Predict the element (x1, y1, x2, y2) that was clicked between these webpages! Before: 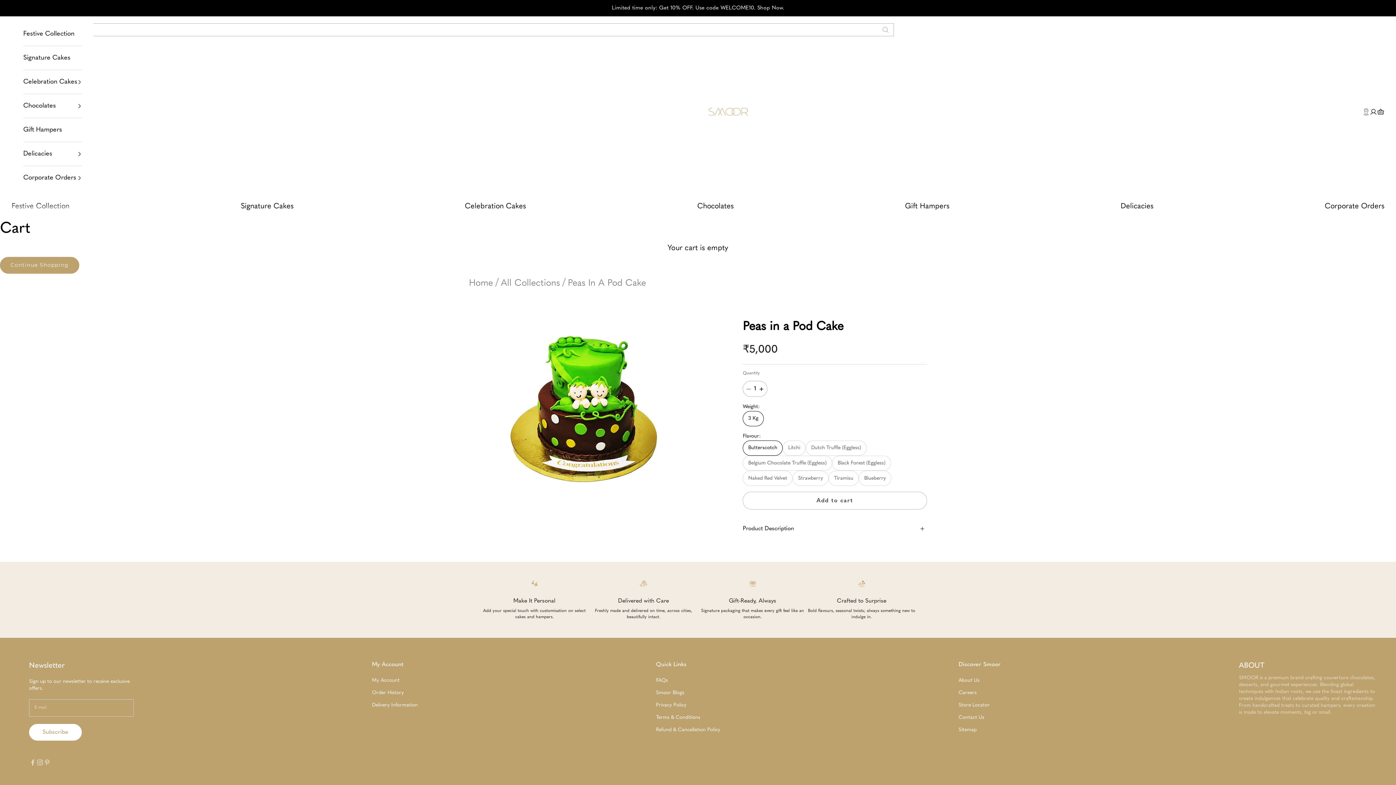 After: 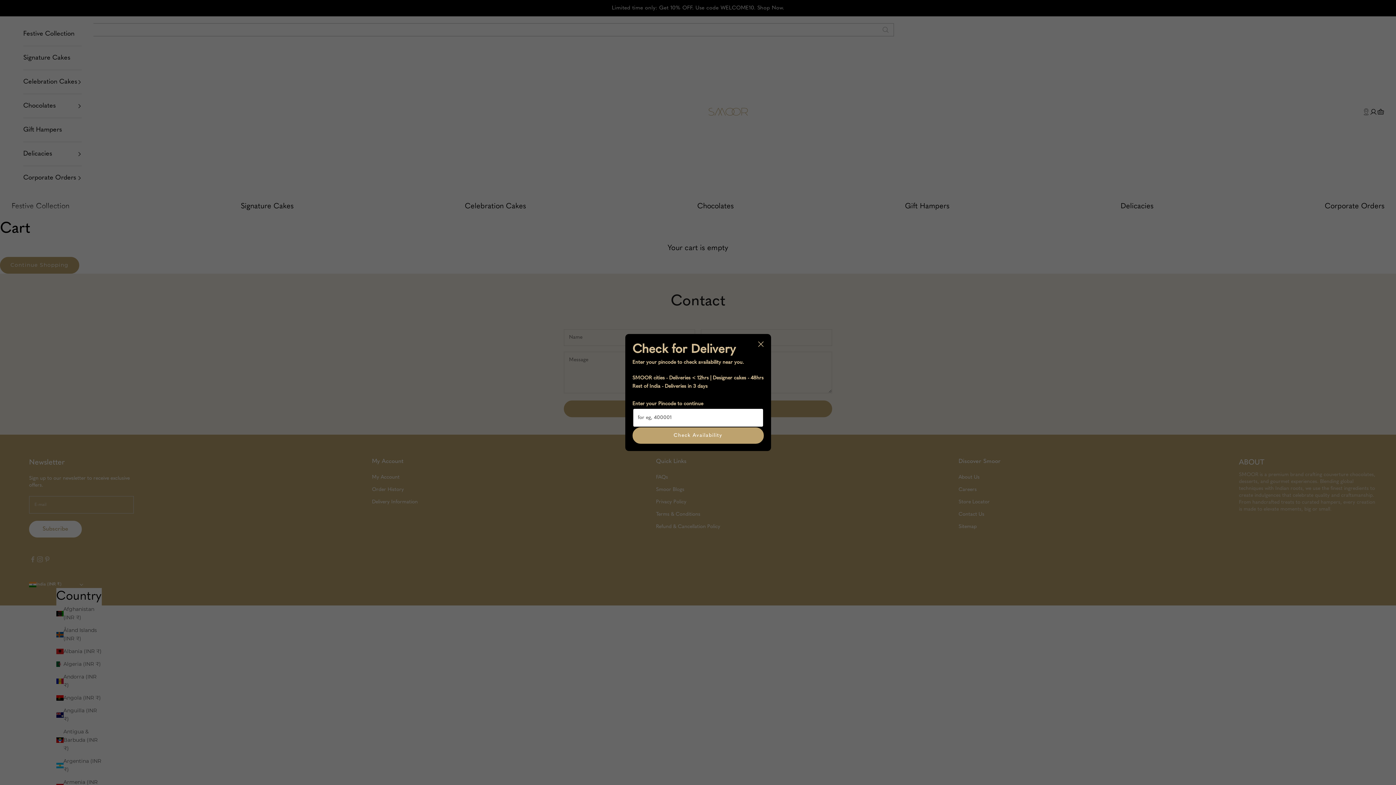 Action: bbox: (958, 715, 984, 720) label: Contact Us